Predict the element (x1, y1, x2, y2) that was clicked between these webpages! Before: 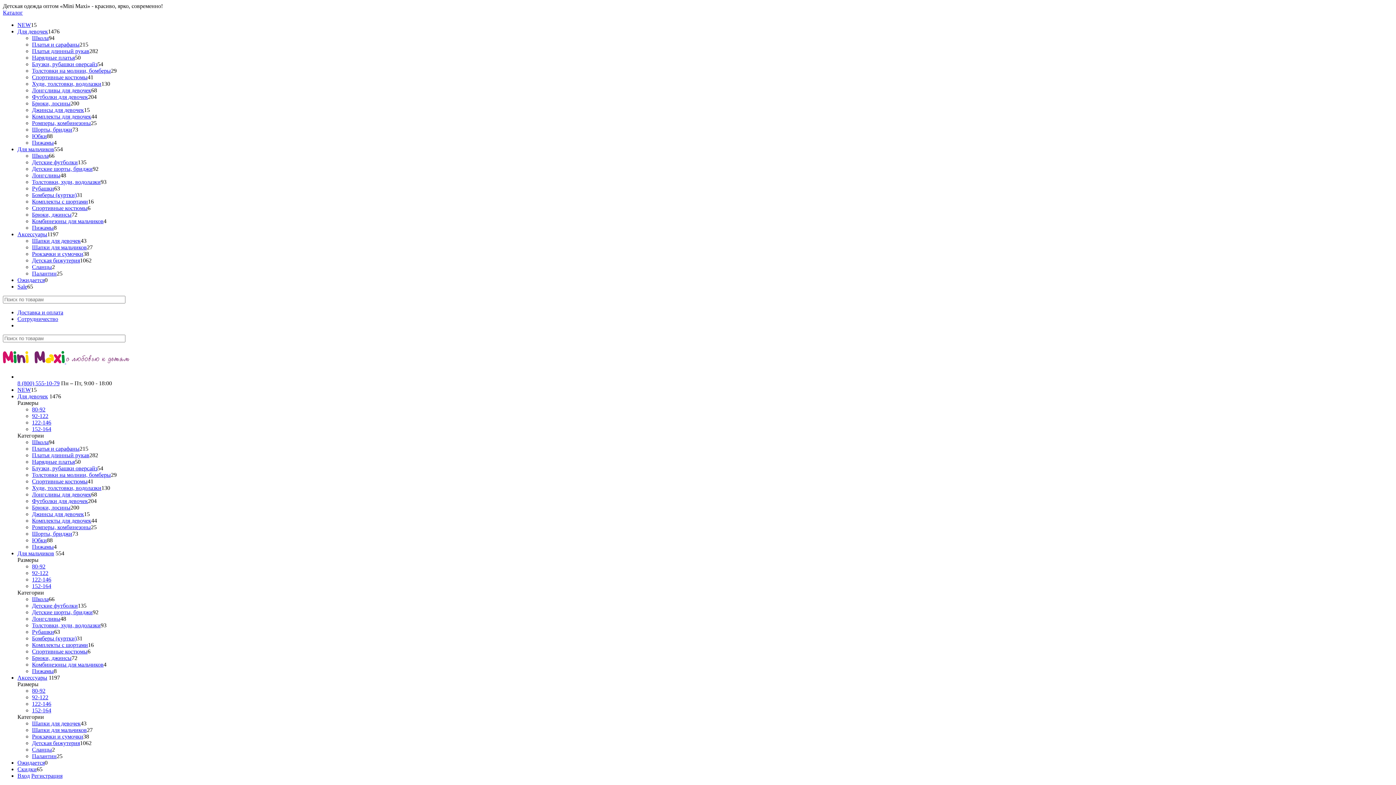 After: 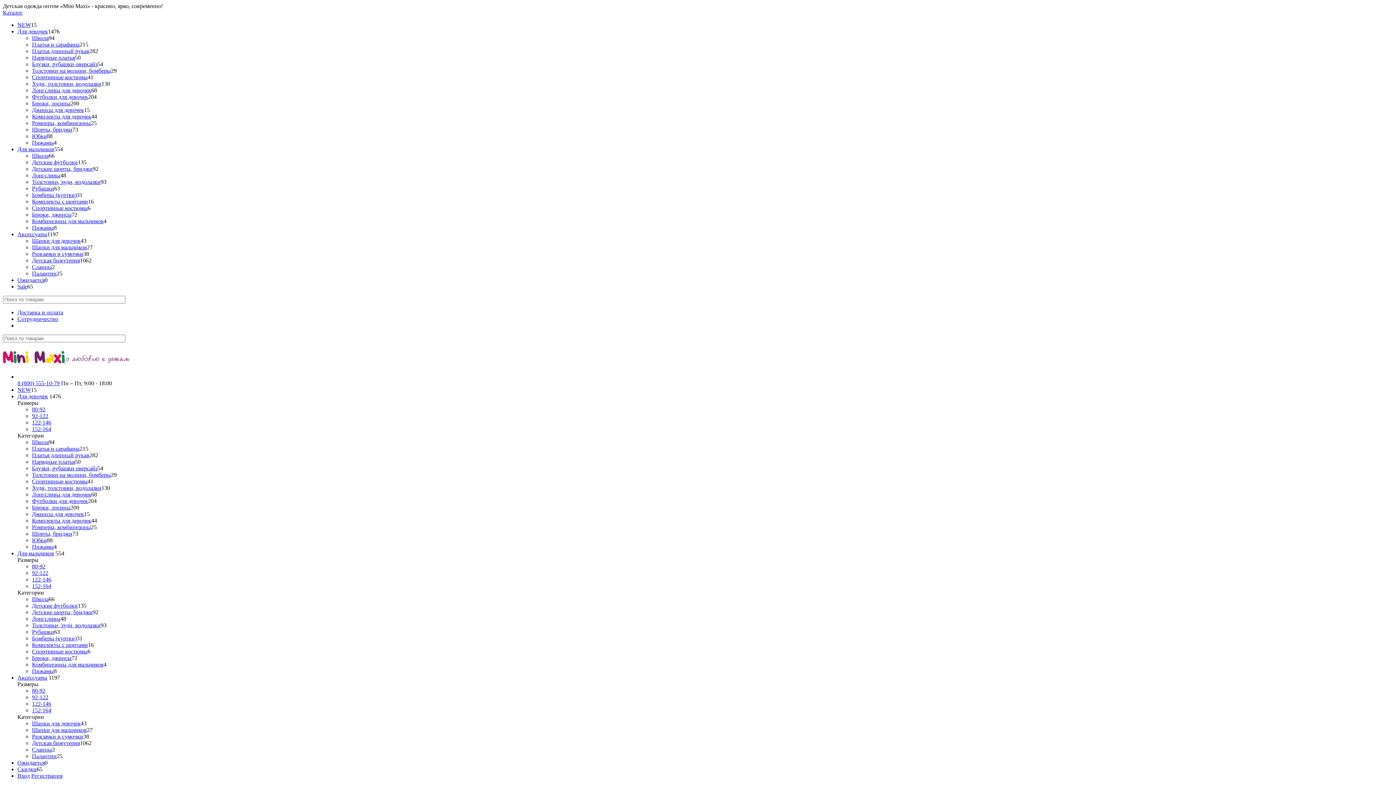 Action: bbox: (31, 773, 62, 779) label: Регистрация